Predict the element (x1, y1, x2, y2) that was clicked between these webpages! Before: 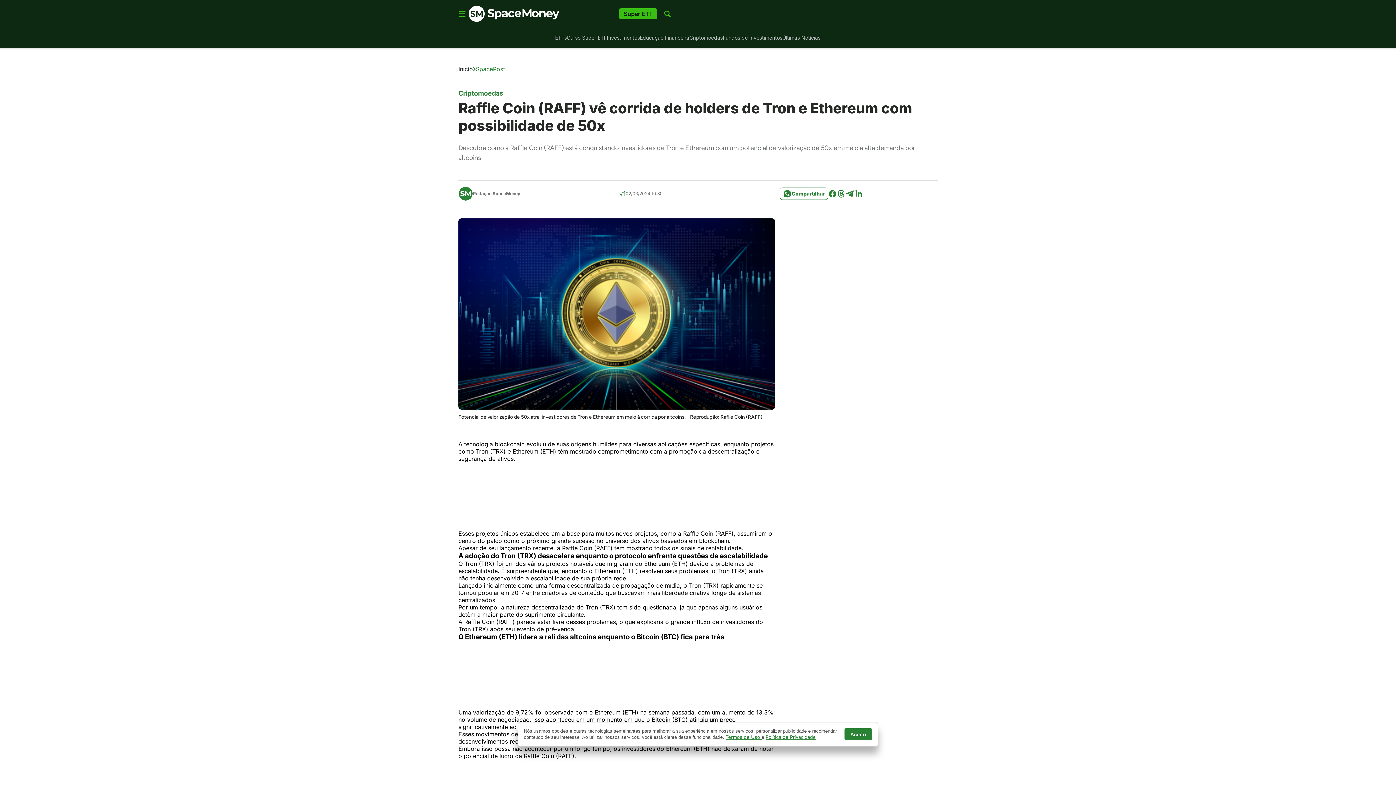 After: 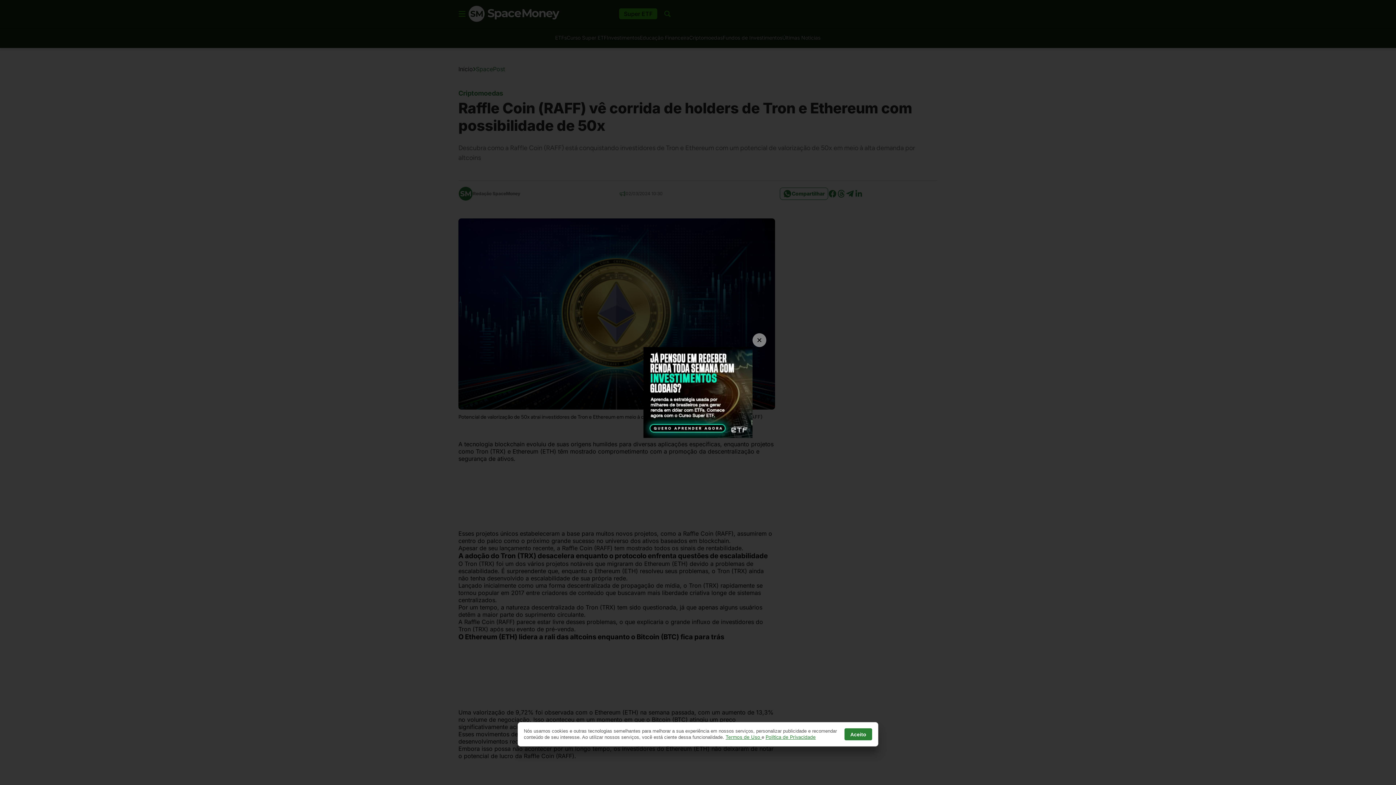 Action: bbox: (619, 8, 657, 19) label: Super ETF